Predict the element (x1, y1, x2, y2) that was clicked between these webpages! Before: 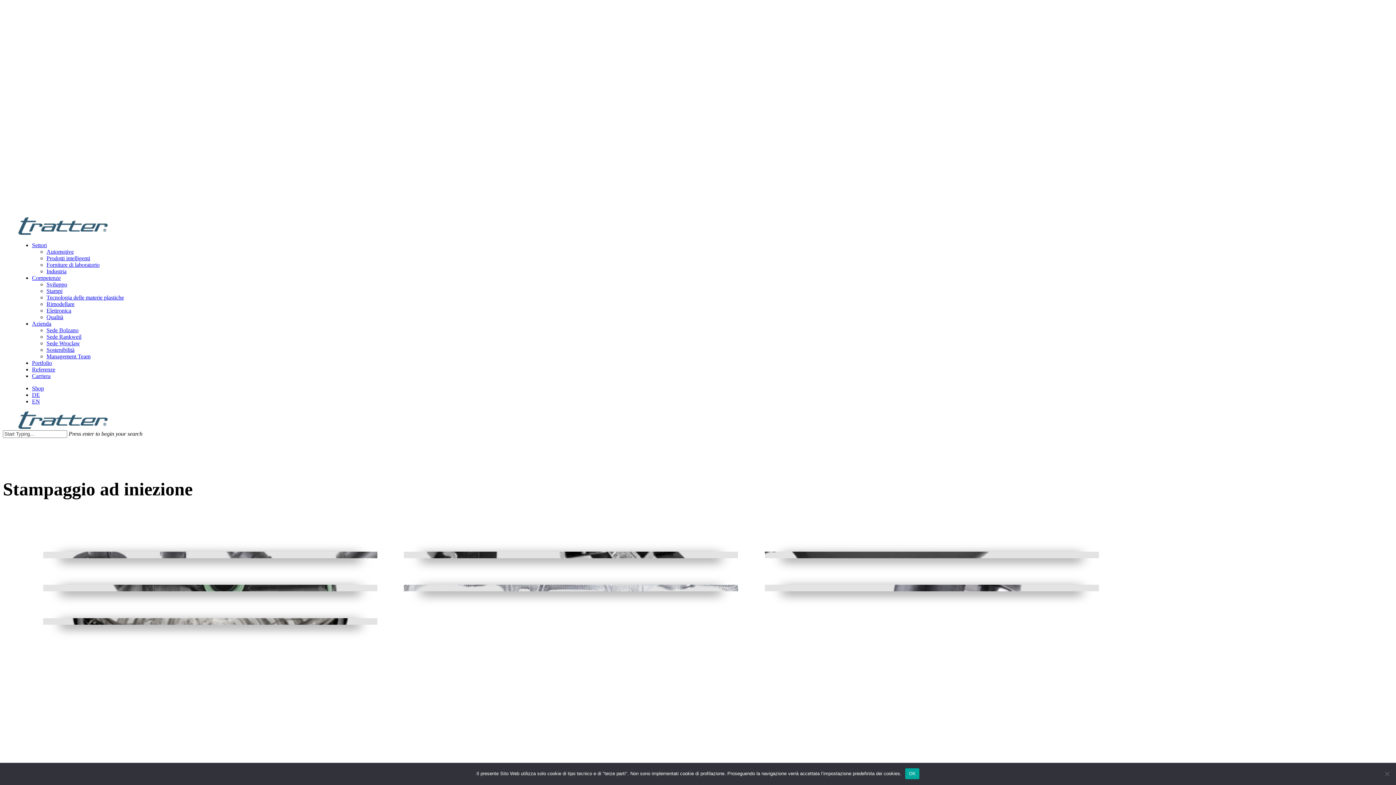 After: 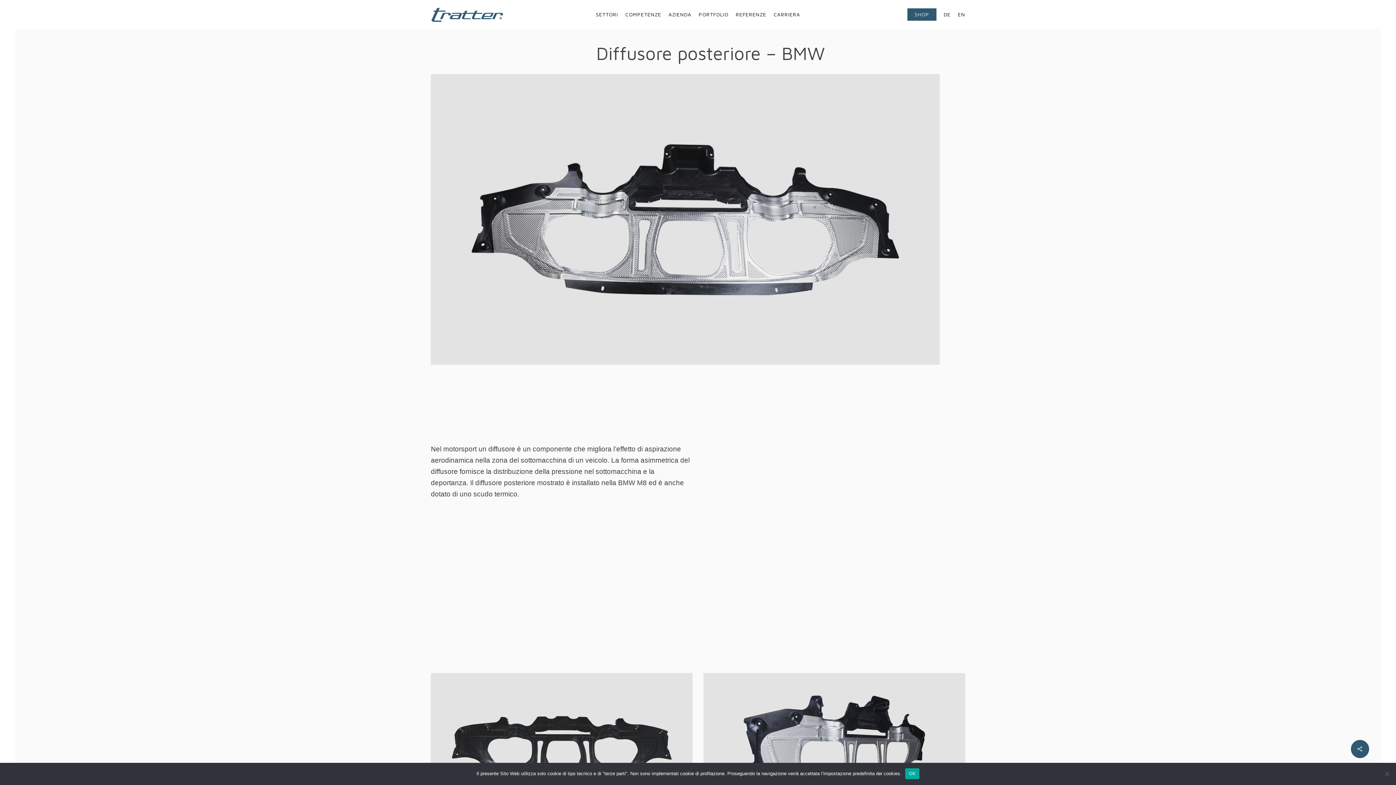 Action: bbox: (403, 584, 738, 591)